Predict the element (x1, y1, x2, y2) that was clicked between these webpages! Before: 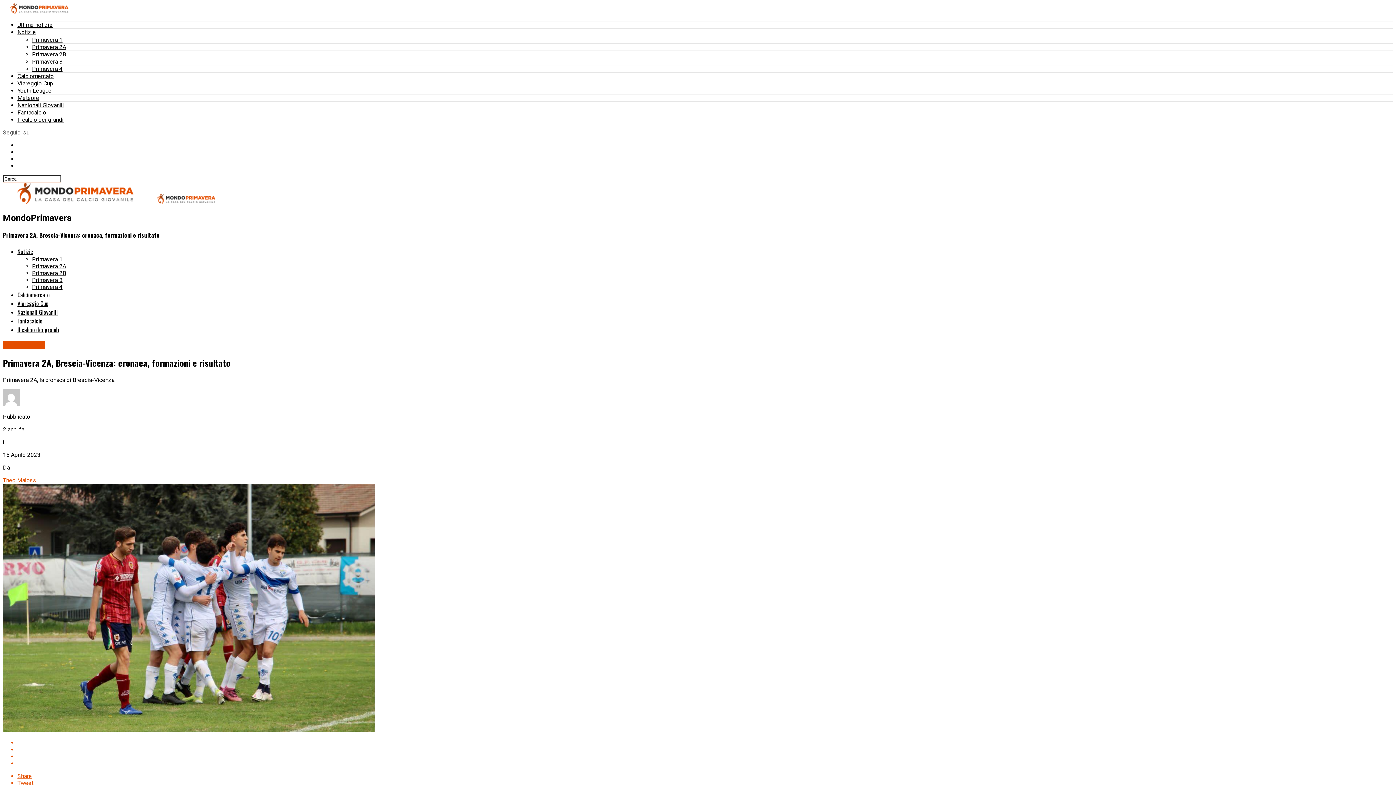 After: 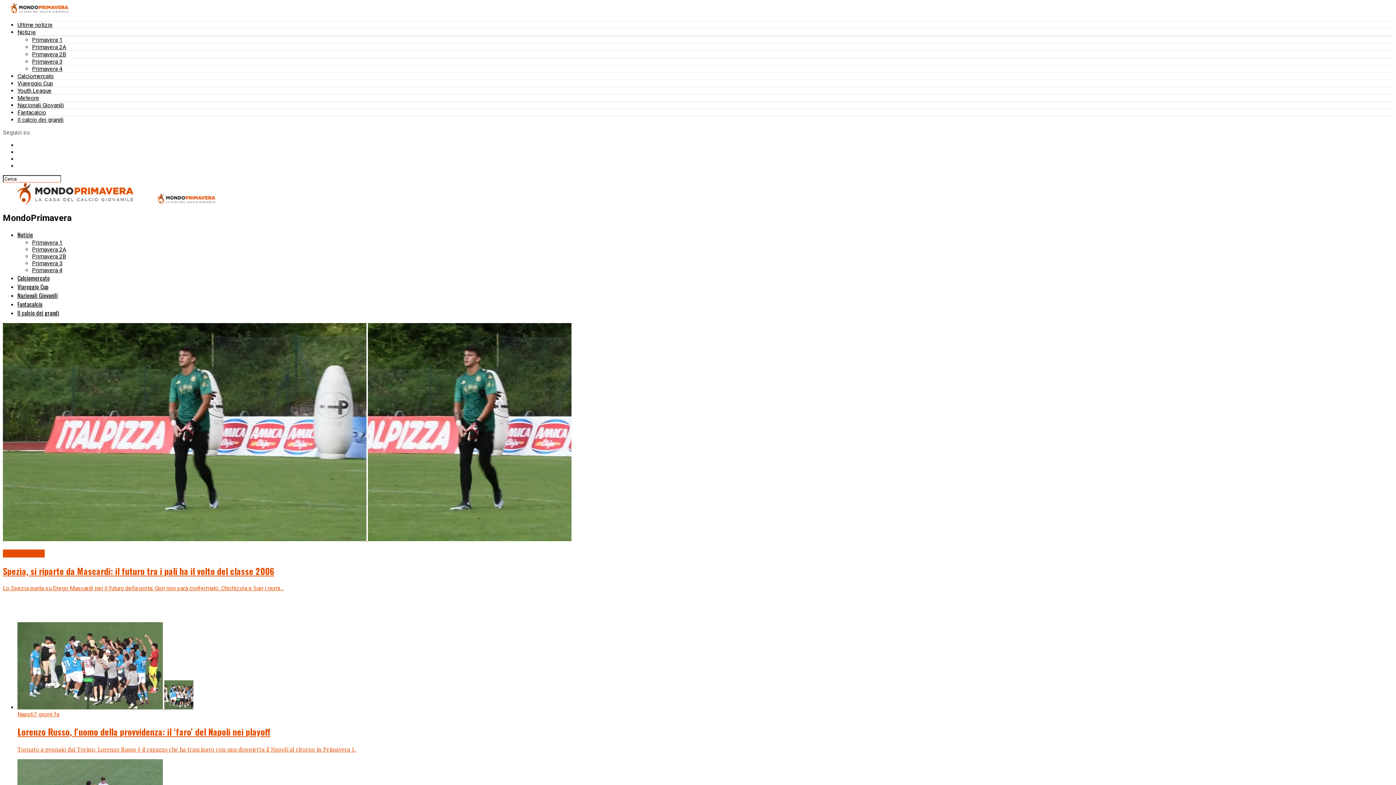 Action: label: Primavera 2B bbox: (32, 50, 66, 57)